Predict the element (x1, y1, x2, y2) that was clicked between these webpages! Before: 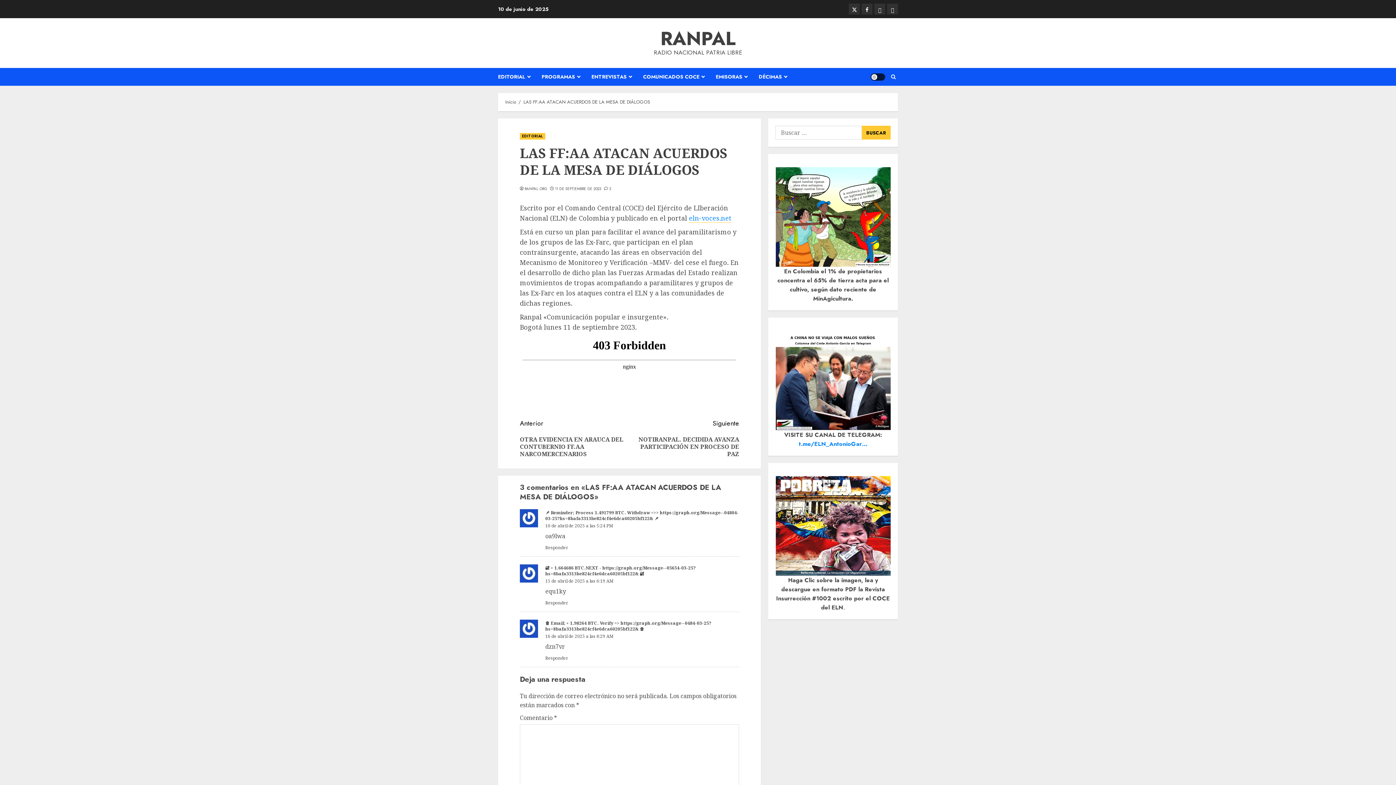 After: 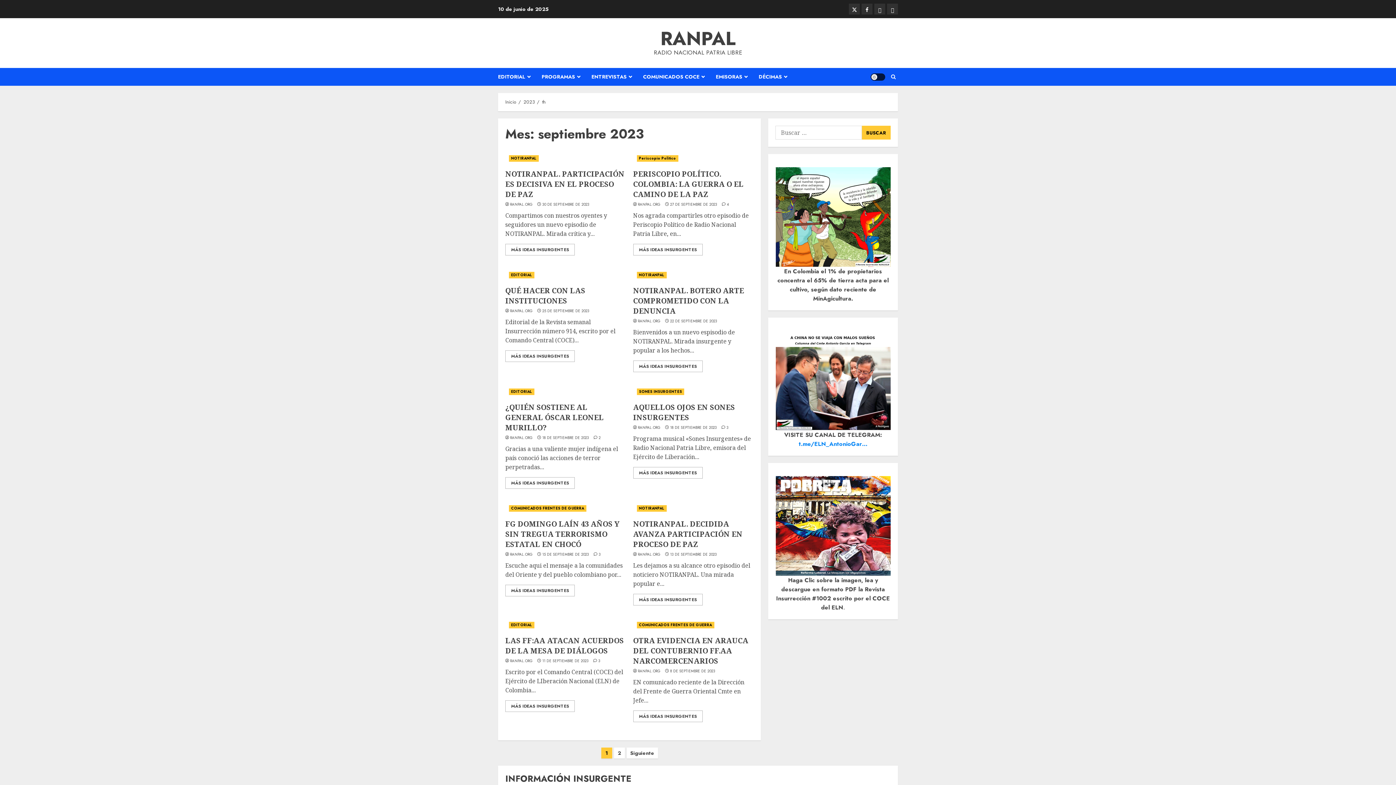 Action: bbox: (555, 186, 601, 191) label: 11 DE SEPTIEMBRE DE 2023